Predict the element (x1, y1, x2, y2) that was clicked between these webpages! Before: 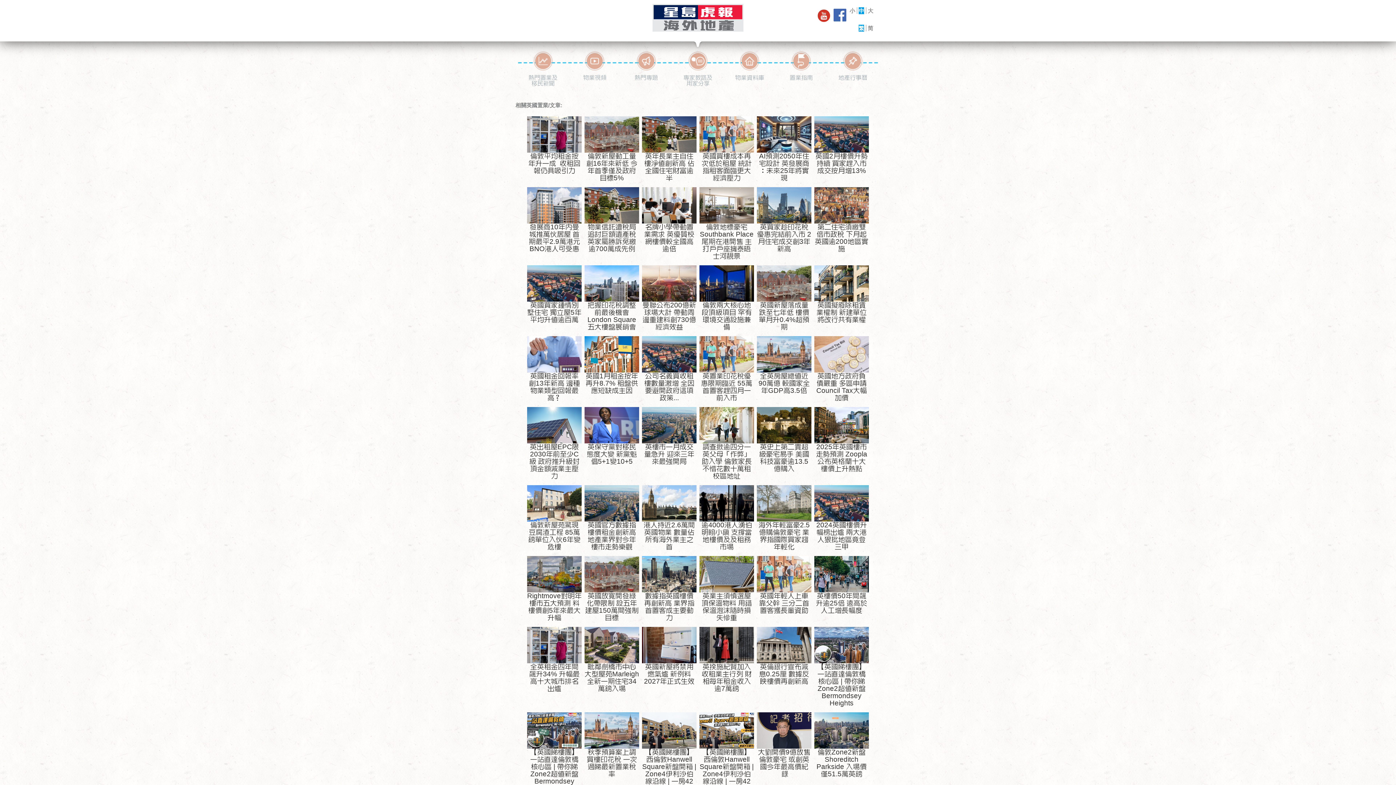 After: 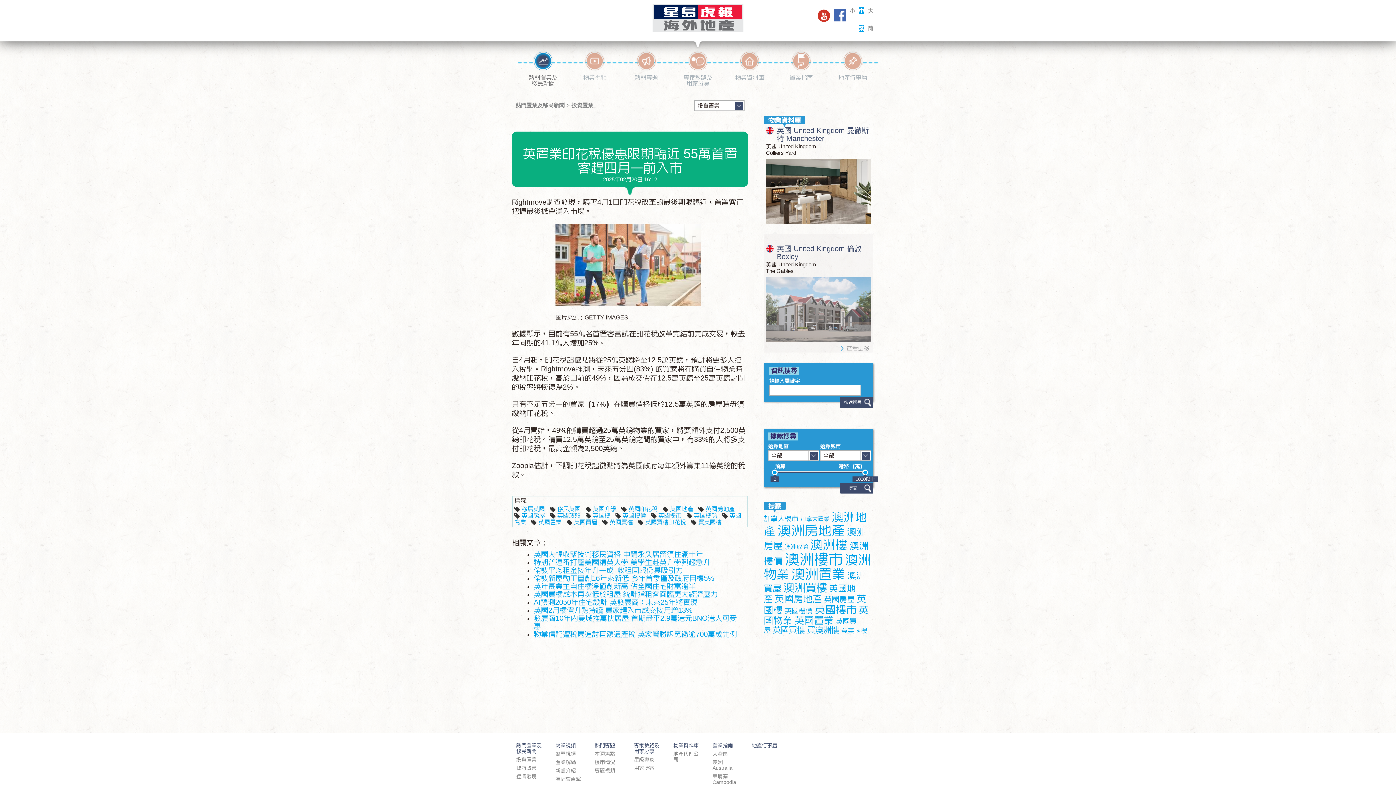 Action: bbox: (699, 336, 756, 344) label: 英置業印花稅優惠限期臨近 55萬首置客趕四月一前入市 